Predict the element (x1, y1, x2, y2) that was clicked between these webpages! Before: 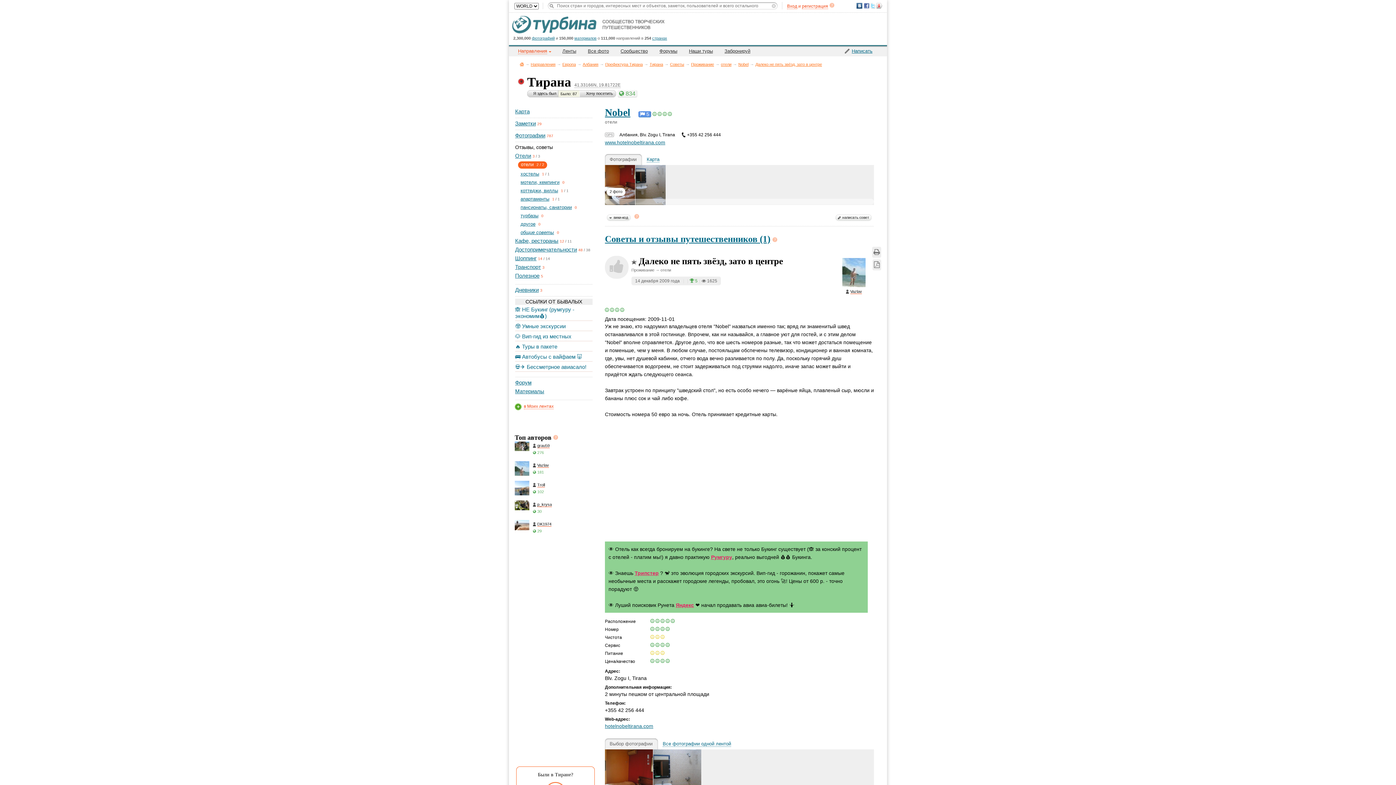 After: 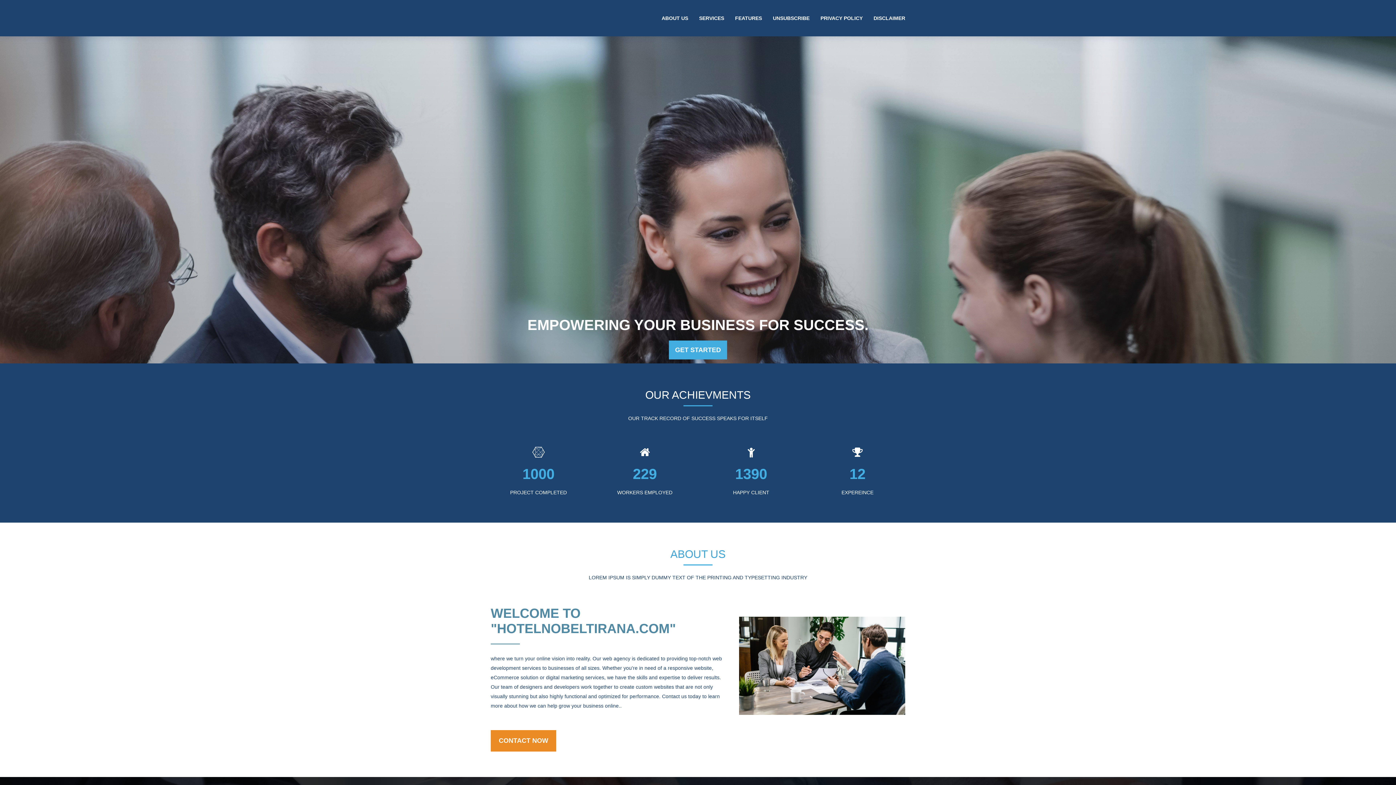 Action: bbox: (605, 723, 653, 729) label: hotelnobeltirana.com